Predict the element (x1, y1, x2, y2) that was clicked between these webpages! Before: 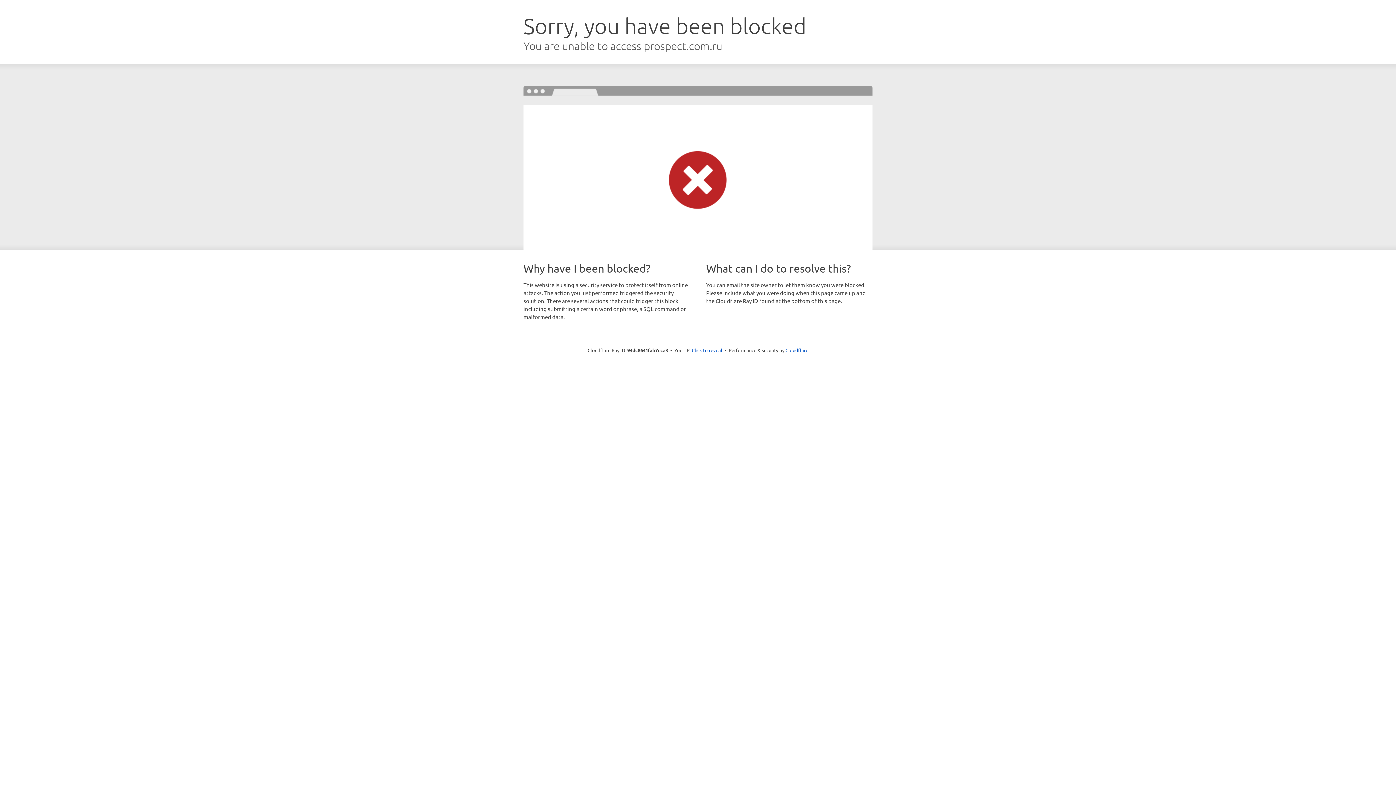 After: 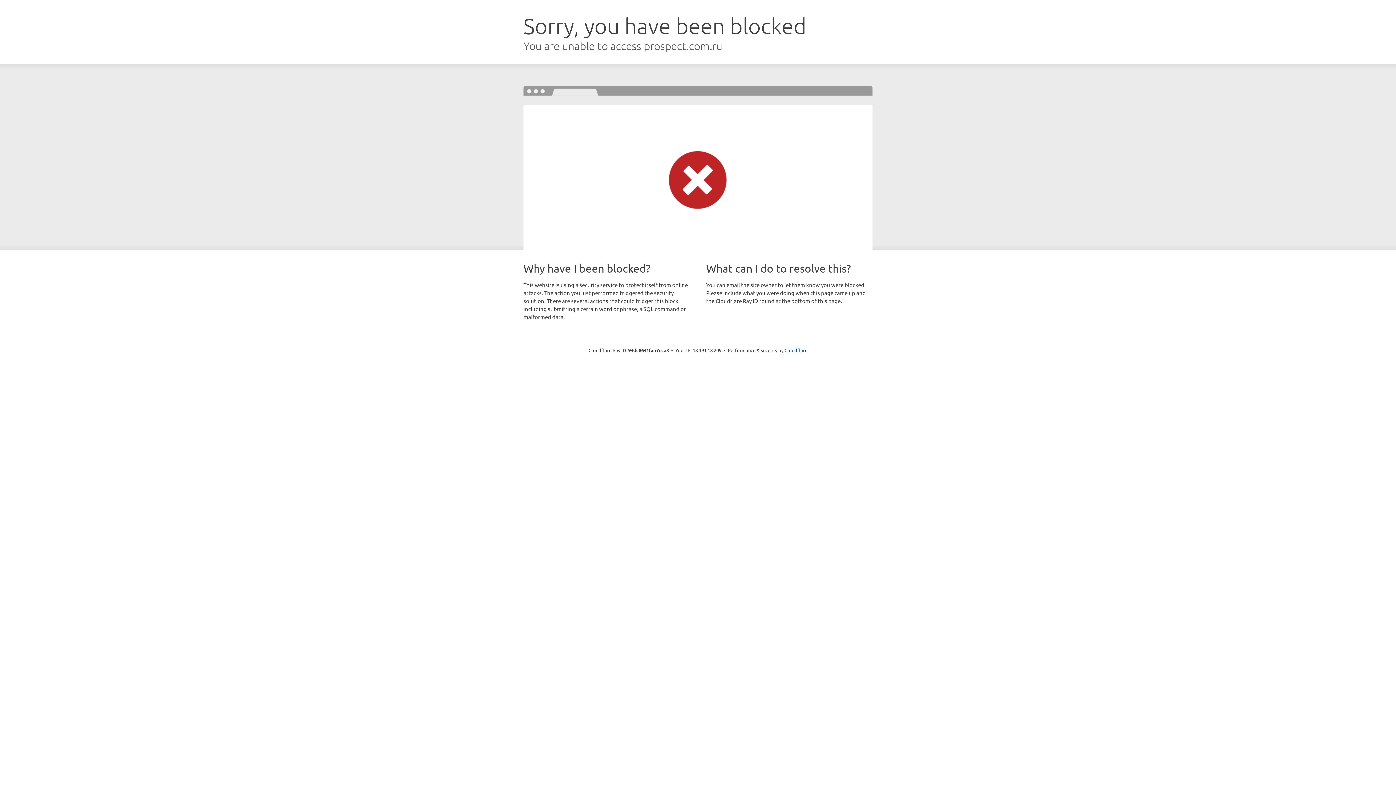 Action: label: Click to reveal bbox: (692, 346, 722, 353)